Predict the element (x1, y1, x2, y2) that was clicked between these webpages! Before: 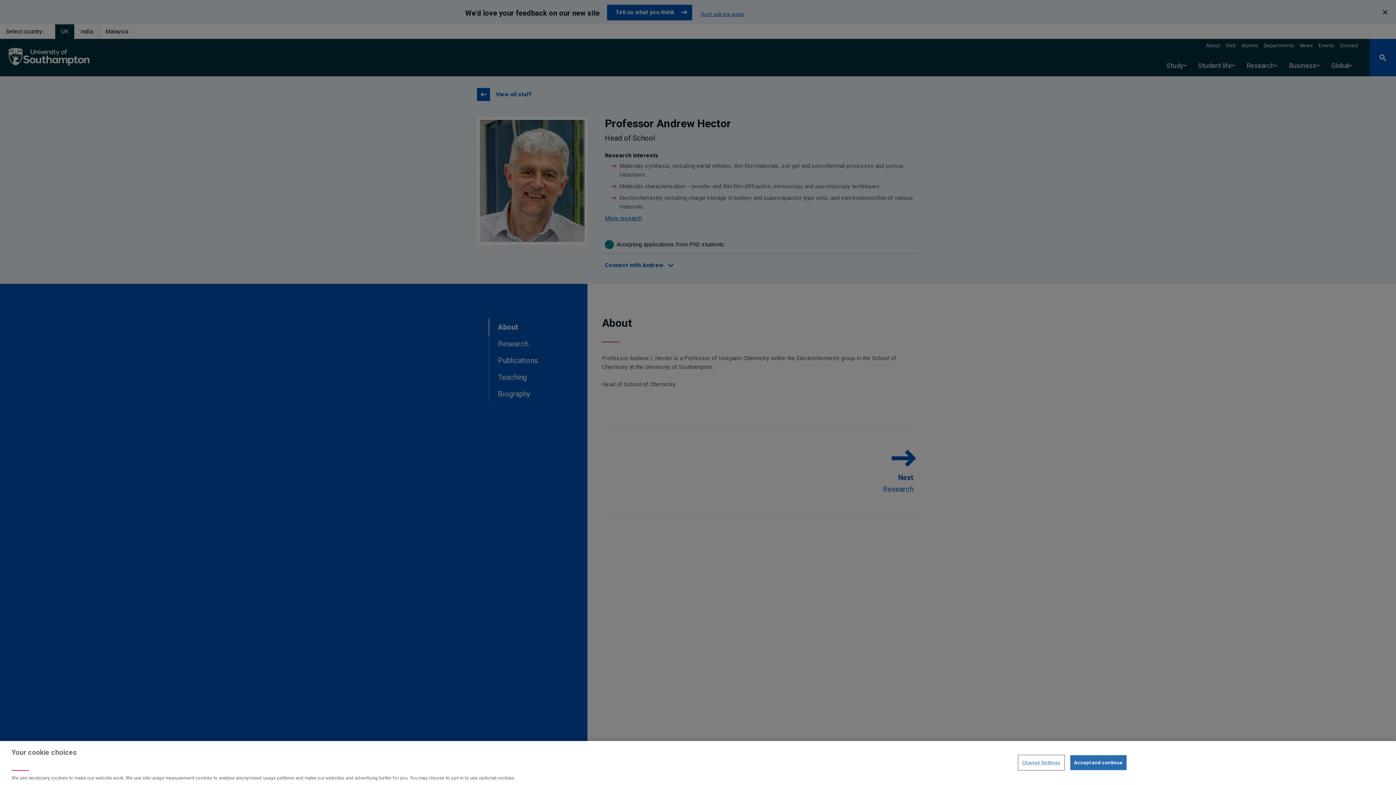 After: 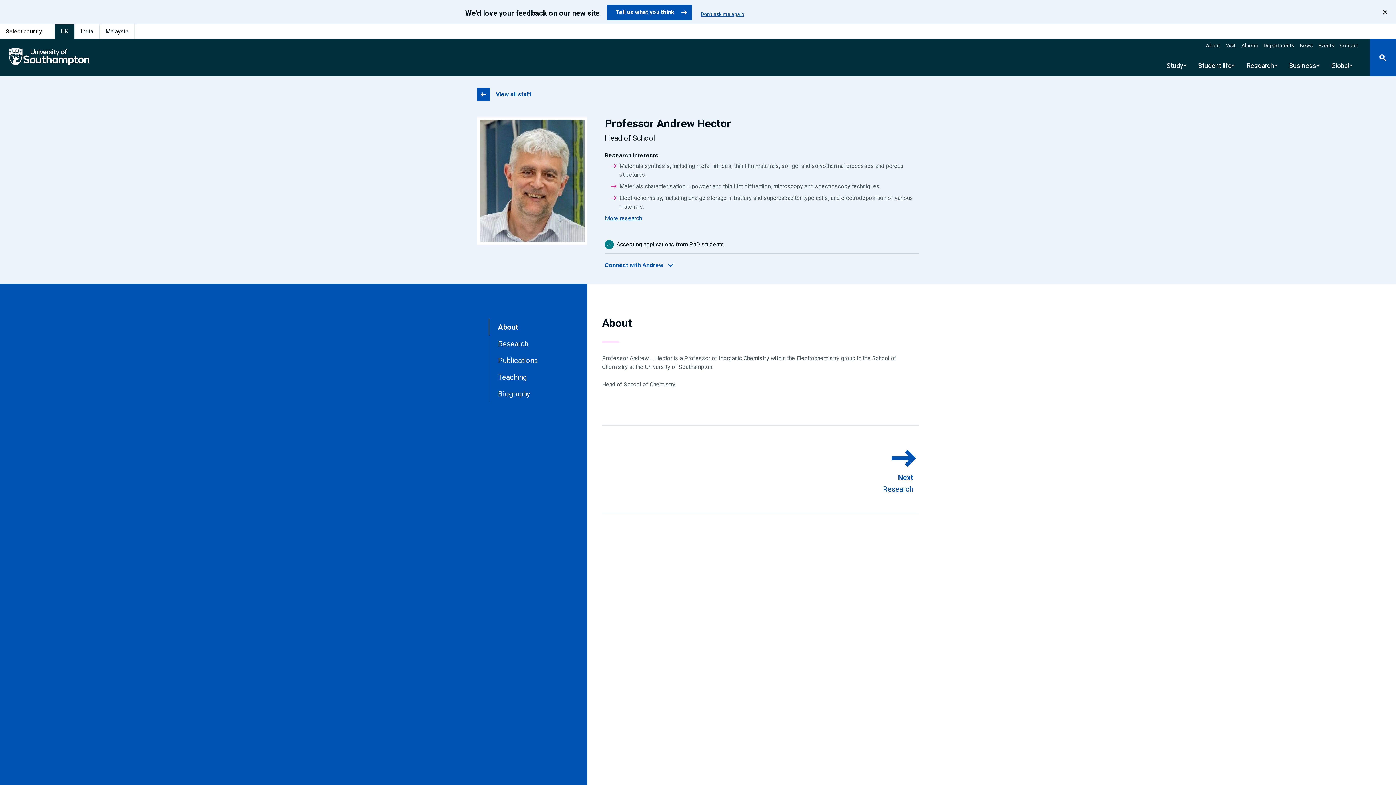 Action: bbox: (1070, 755, 1126, 770) label: Accept and continue